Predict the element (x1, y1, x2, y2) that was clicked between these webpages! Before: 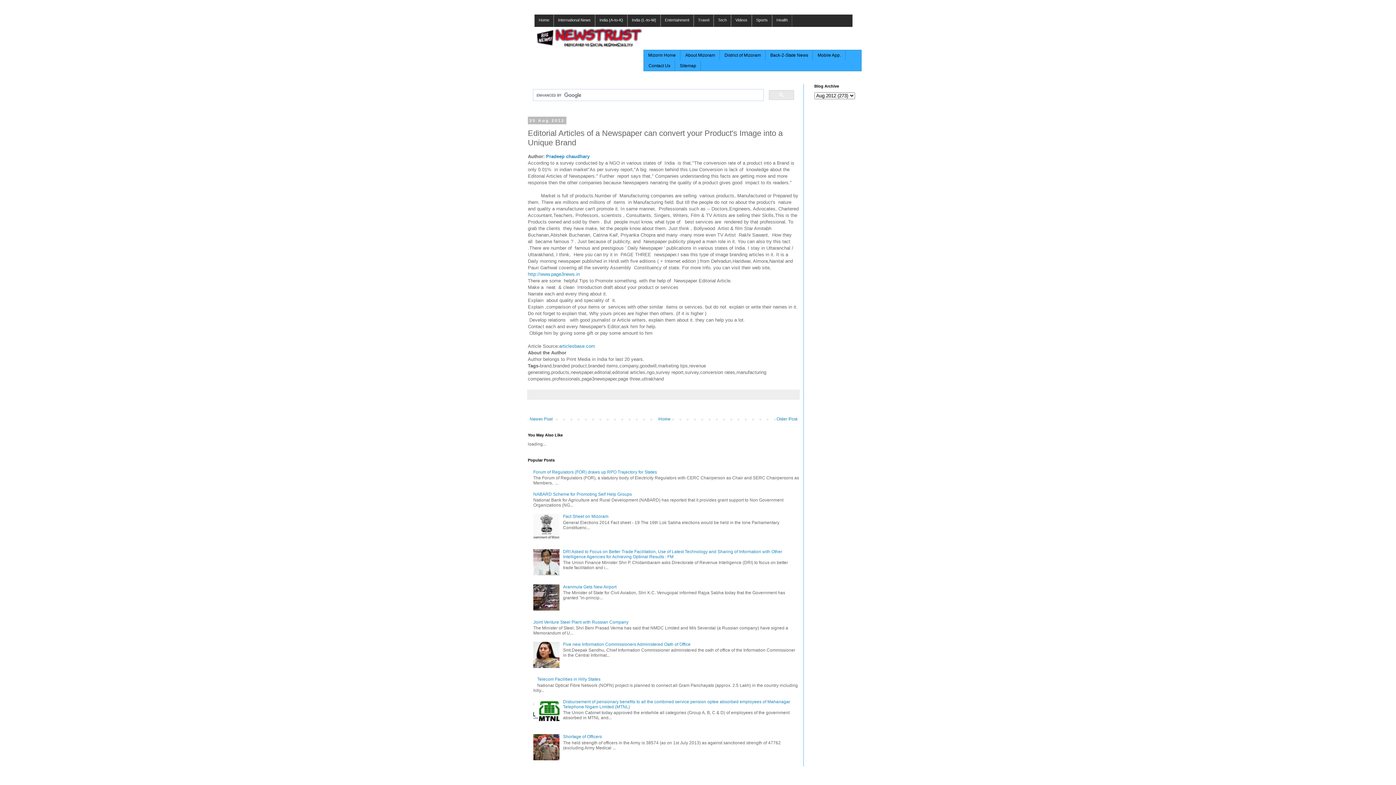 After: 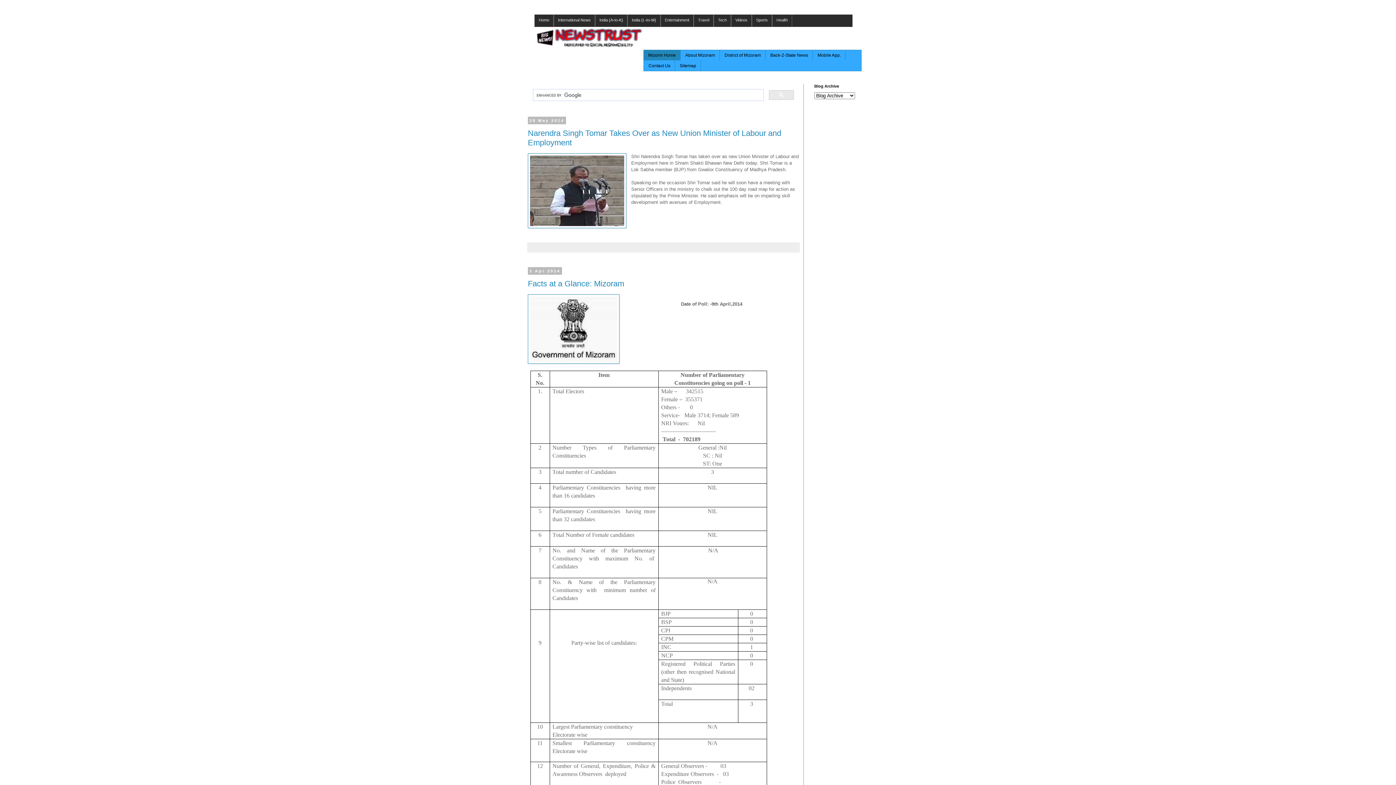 Action: bbox: (644, 50, 680, 60) label: Mizorm Home